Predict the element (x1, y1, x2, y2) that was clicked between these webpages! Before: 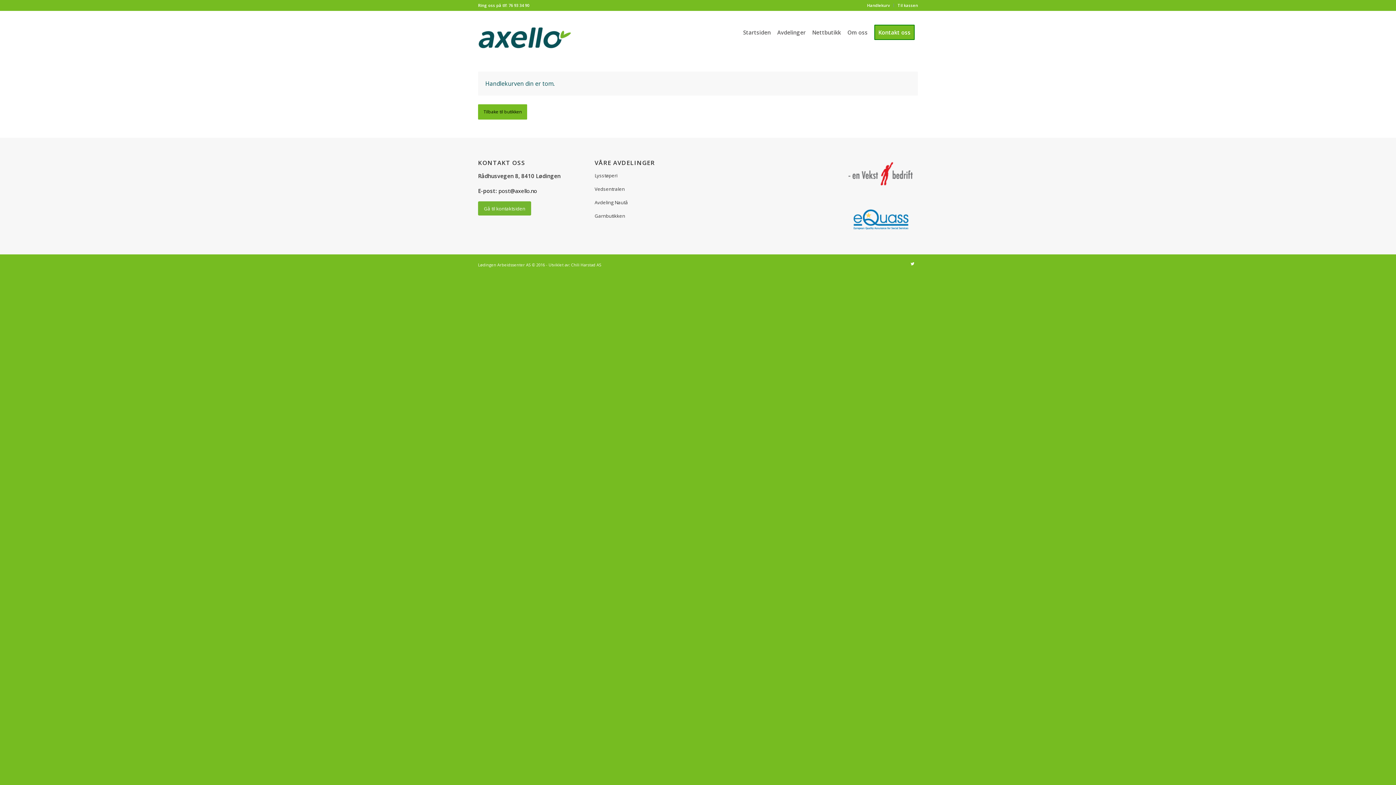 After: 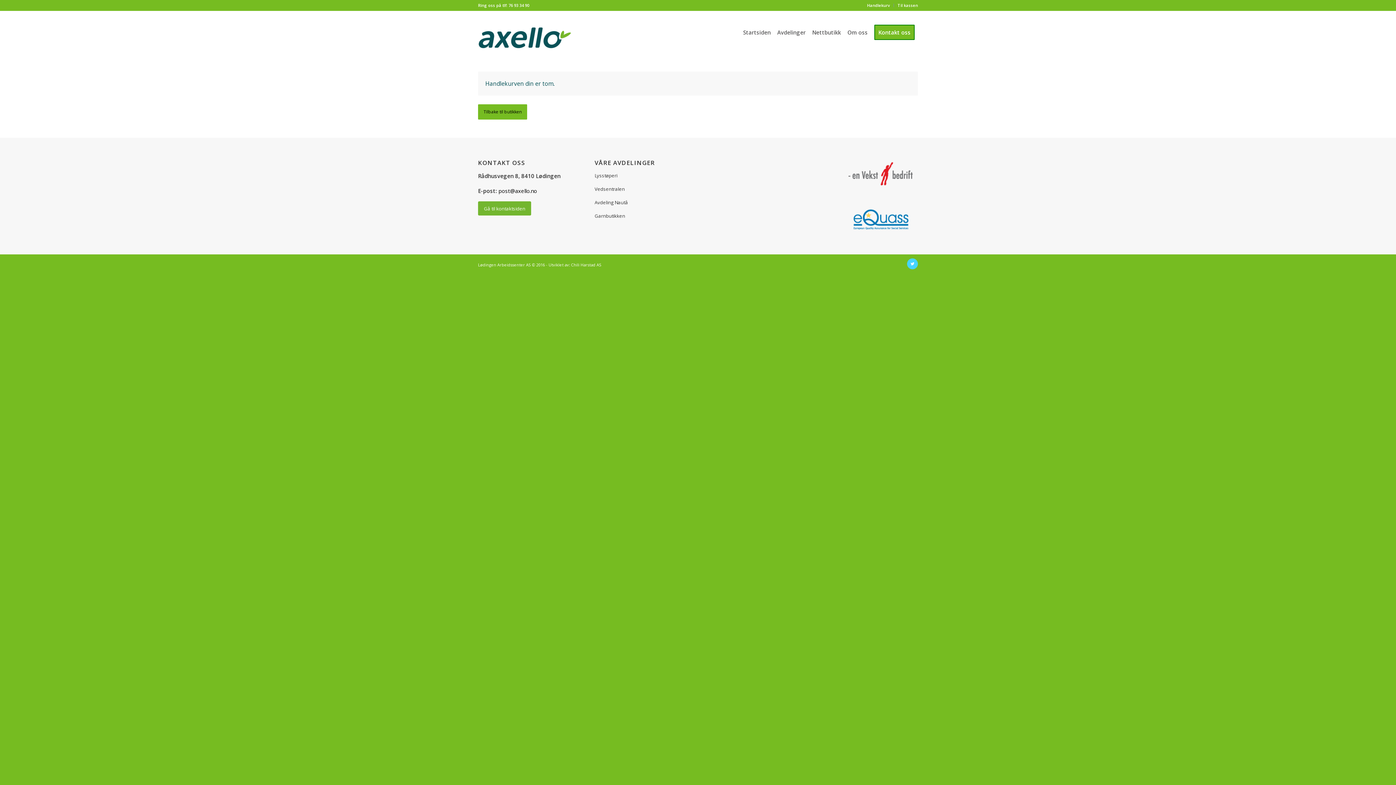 Action: label: Link to Twitter bbox: (907, 258, 918, 269)